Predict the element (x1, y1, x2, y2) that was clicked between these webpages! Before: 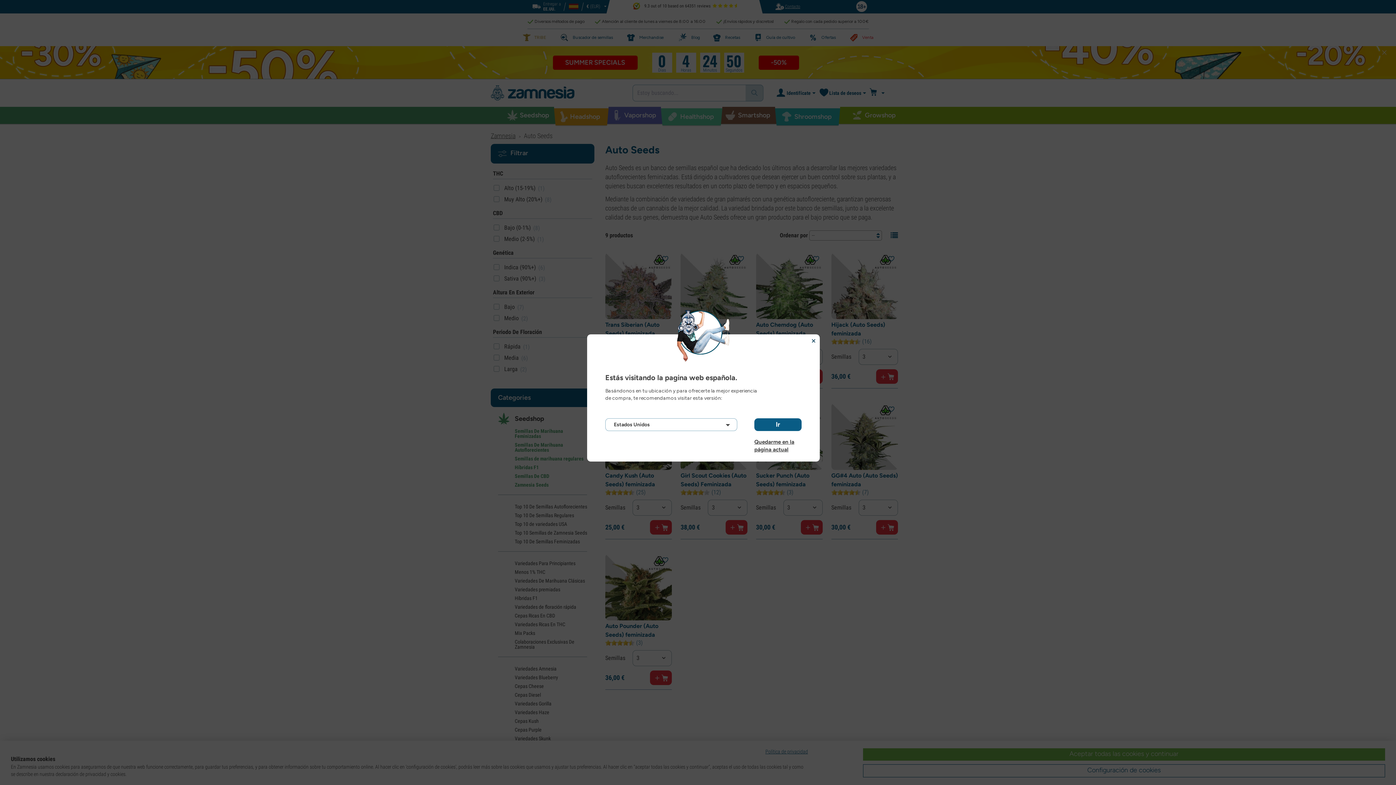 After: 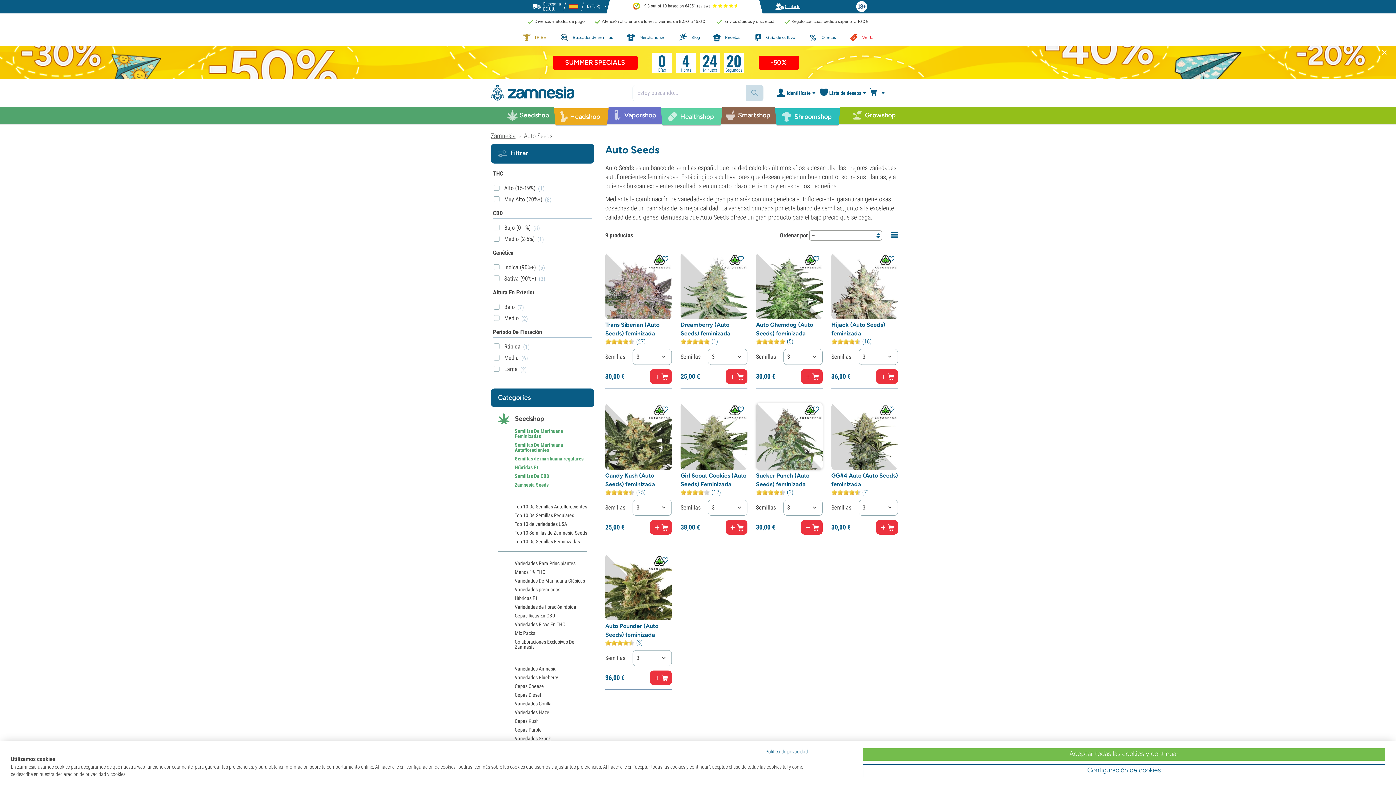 Action: label: Quedarme en la página actual bbox: (754, 438, 801, 445)